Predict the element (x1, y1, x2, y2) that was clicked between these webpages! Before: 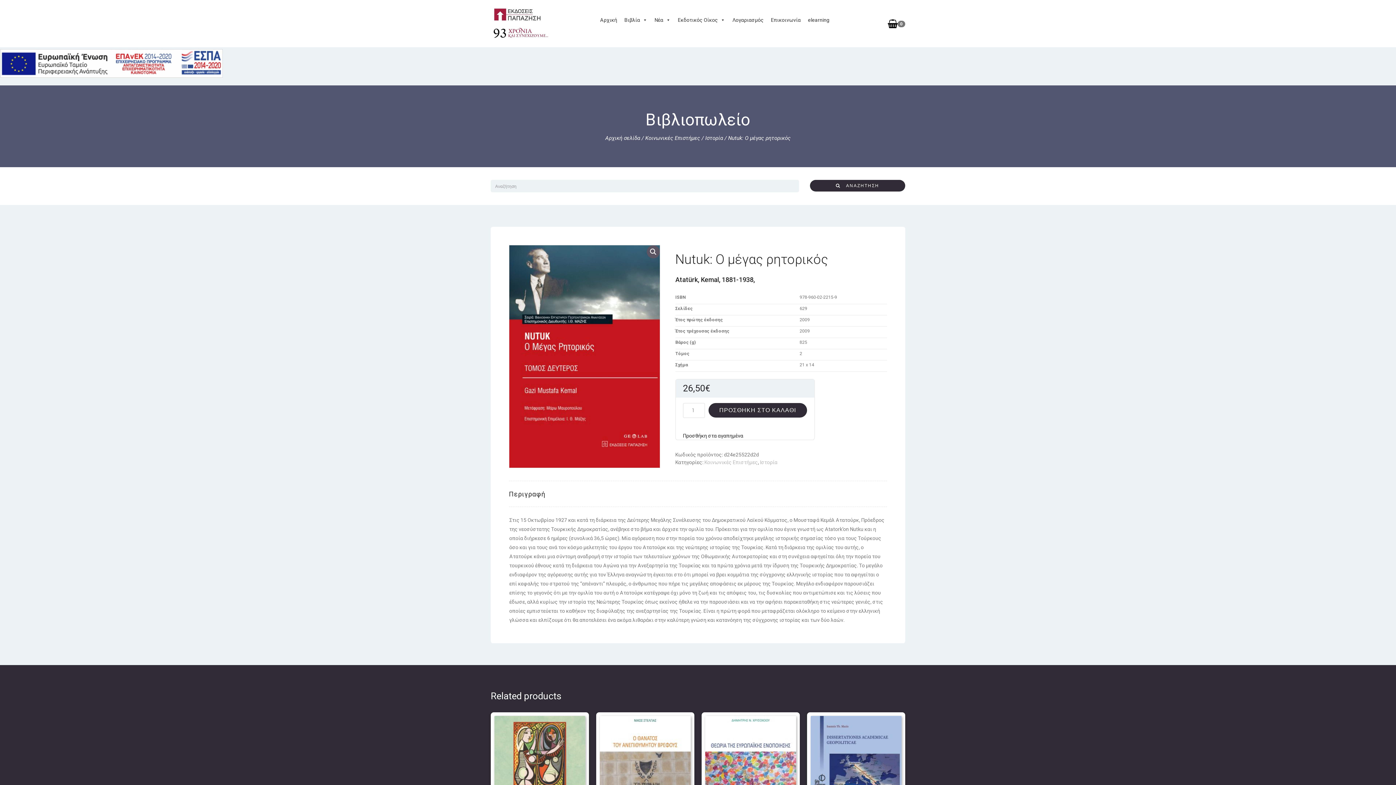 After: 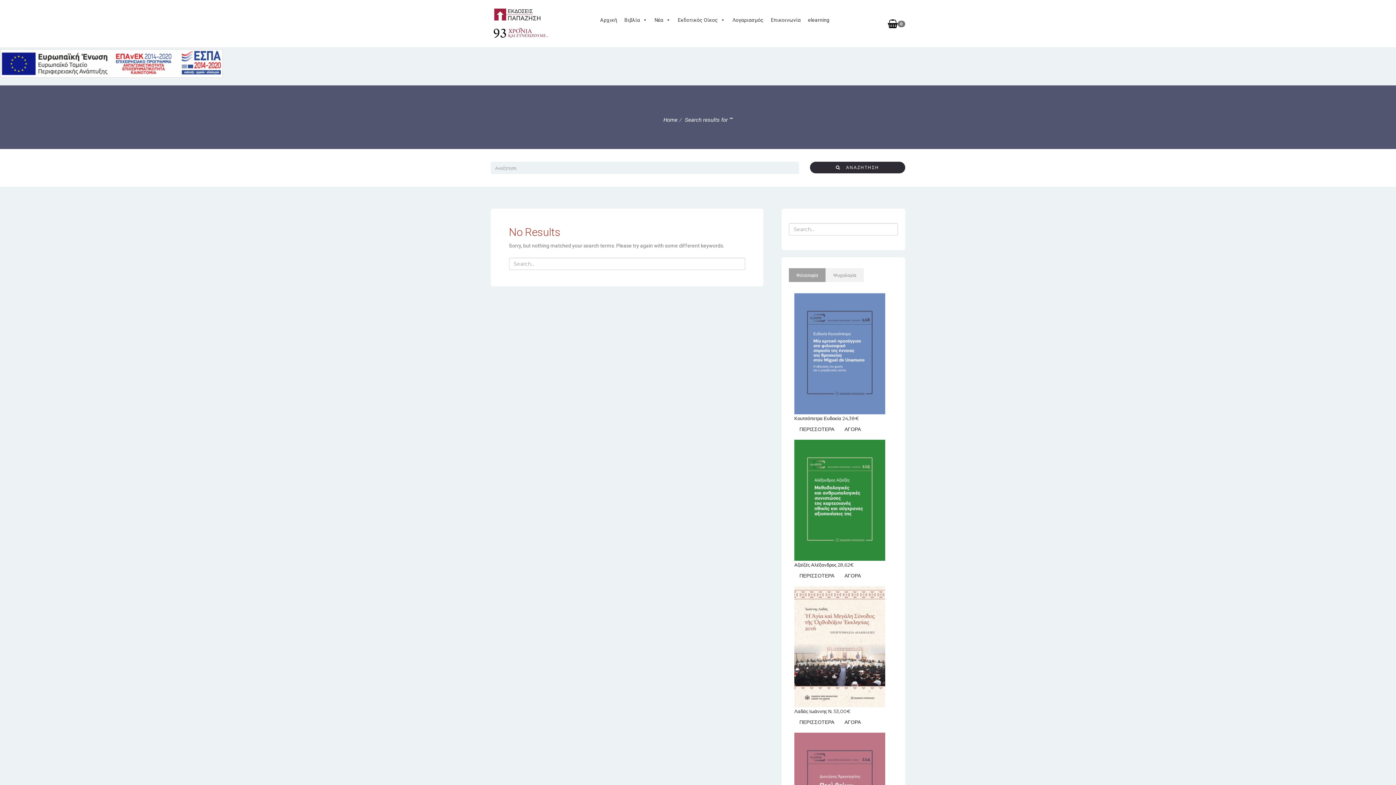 Action: bbox: (810, 180, 905, 191) label:    ΑΝΑΖΗΤΗΣΗ